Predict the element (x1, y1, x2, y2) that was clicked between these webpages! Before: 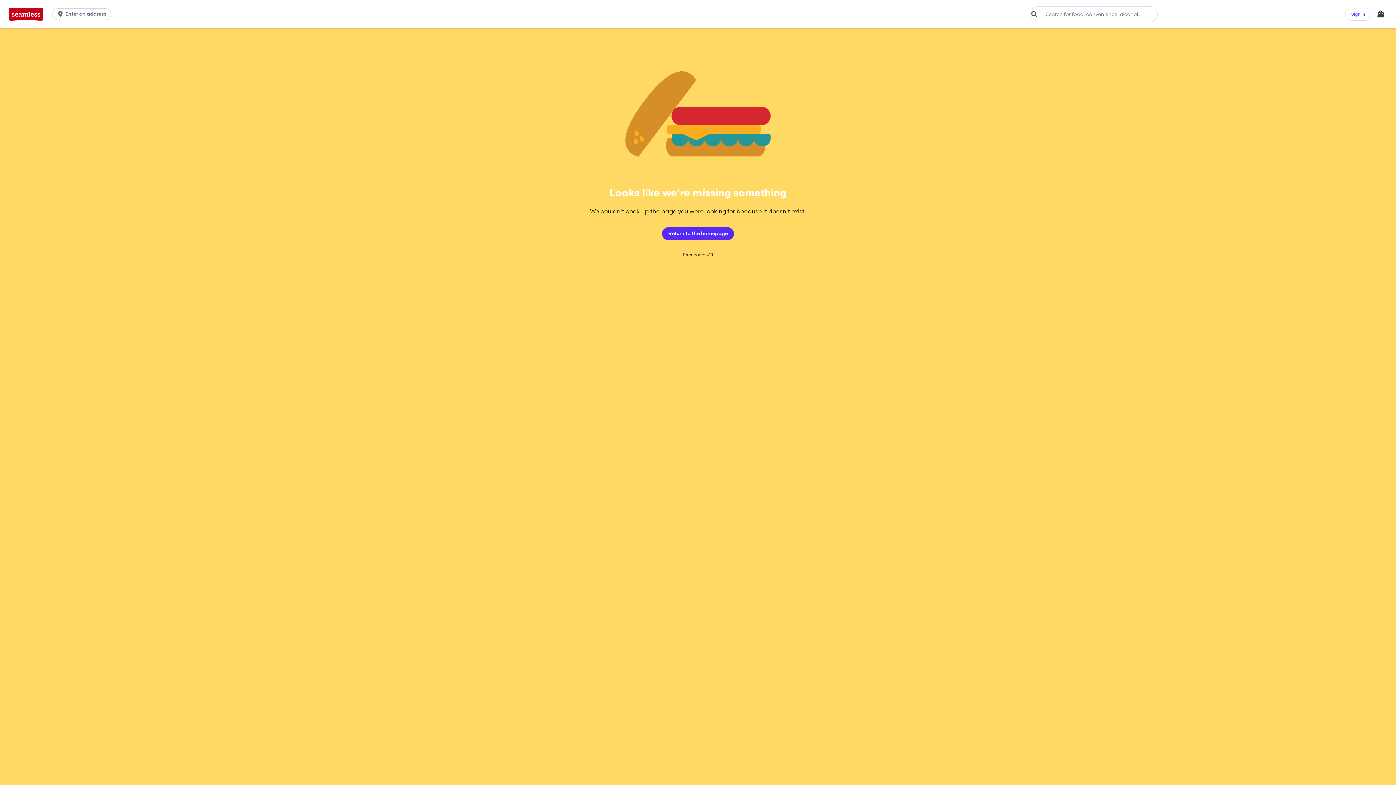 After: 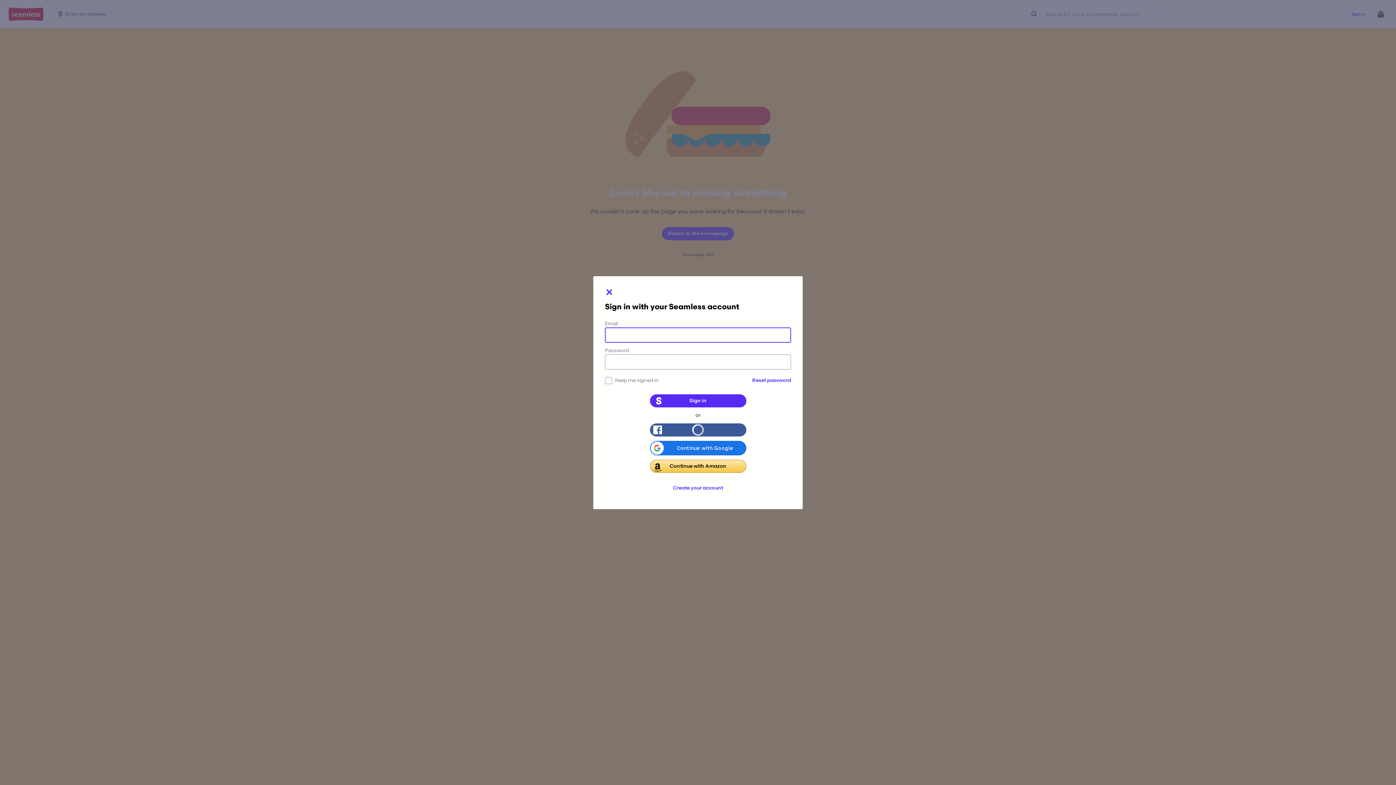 Action: label: Sign in bbox: (1345, 7, 1371, 20)